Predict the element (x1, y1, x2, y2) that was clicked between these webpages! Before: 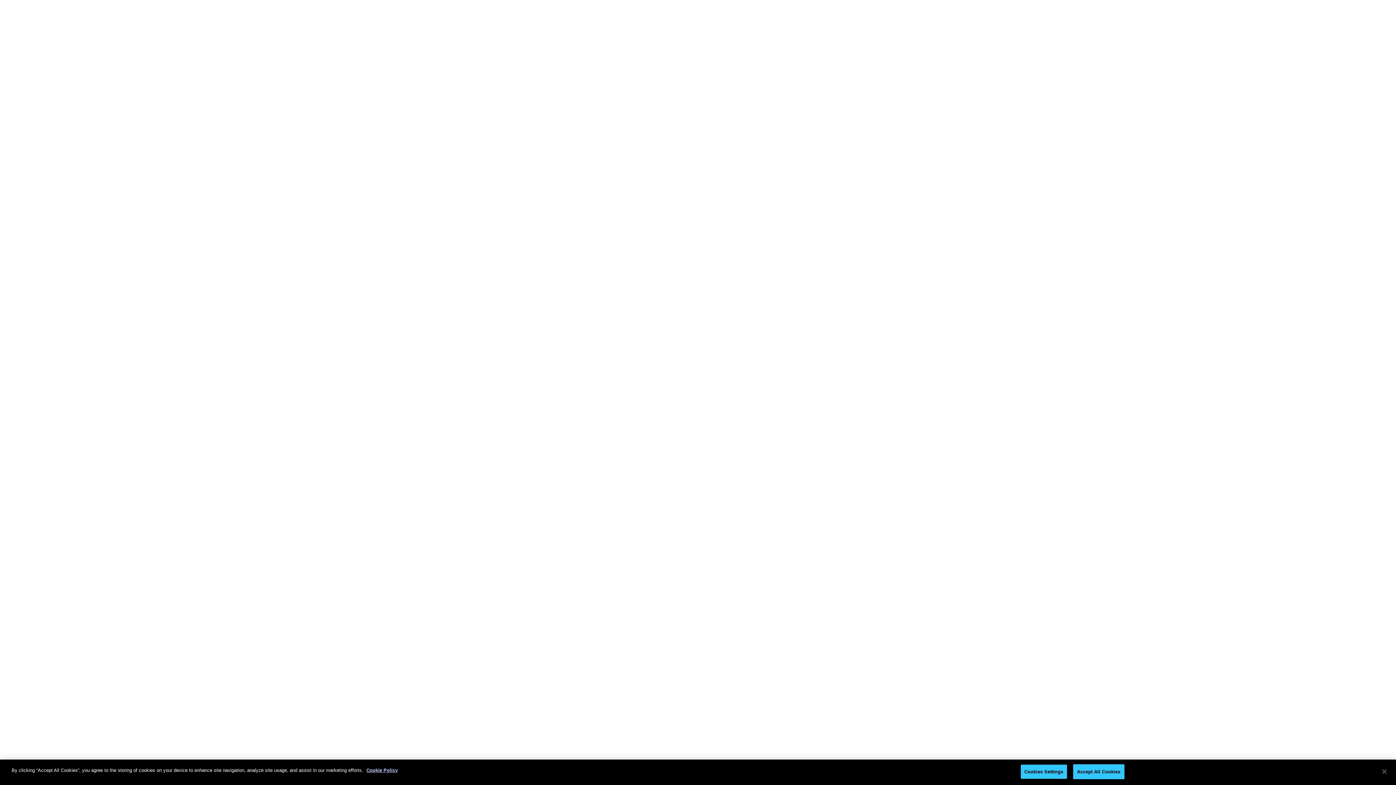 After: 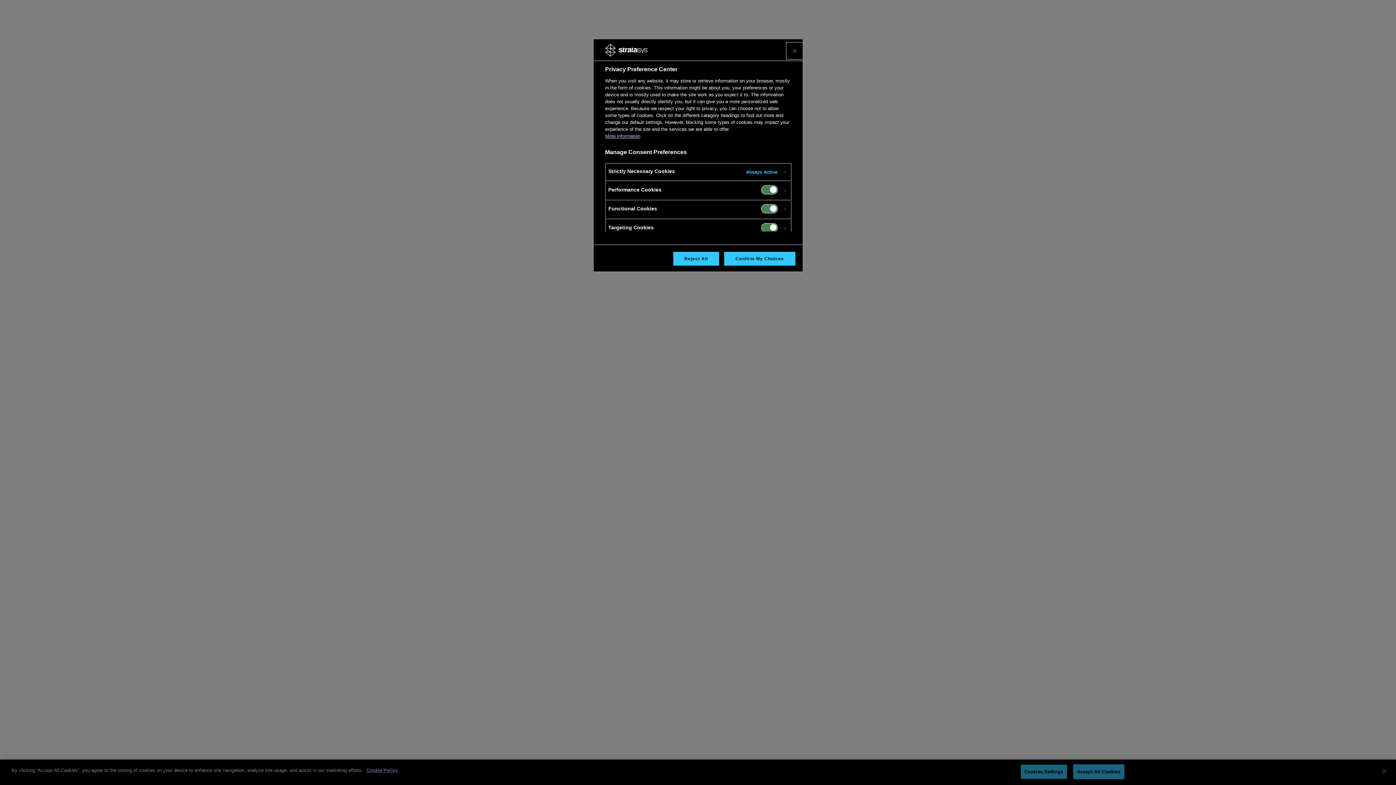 Action: bbox: (1020, 765, 1067, 779) label: Cookies Settings